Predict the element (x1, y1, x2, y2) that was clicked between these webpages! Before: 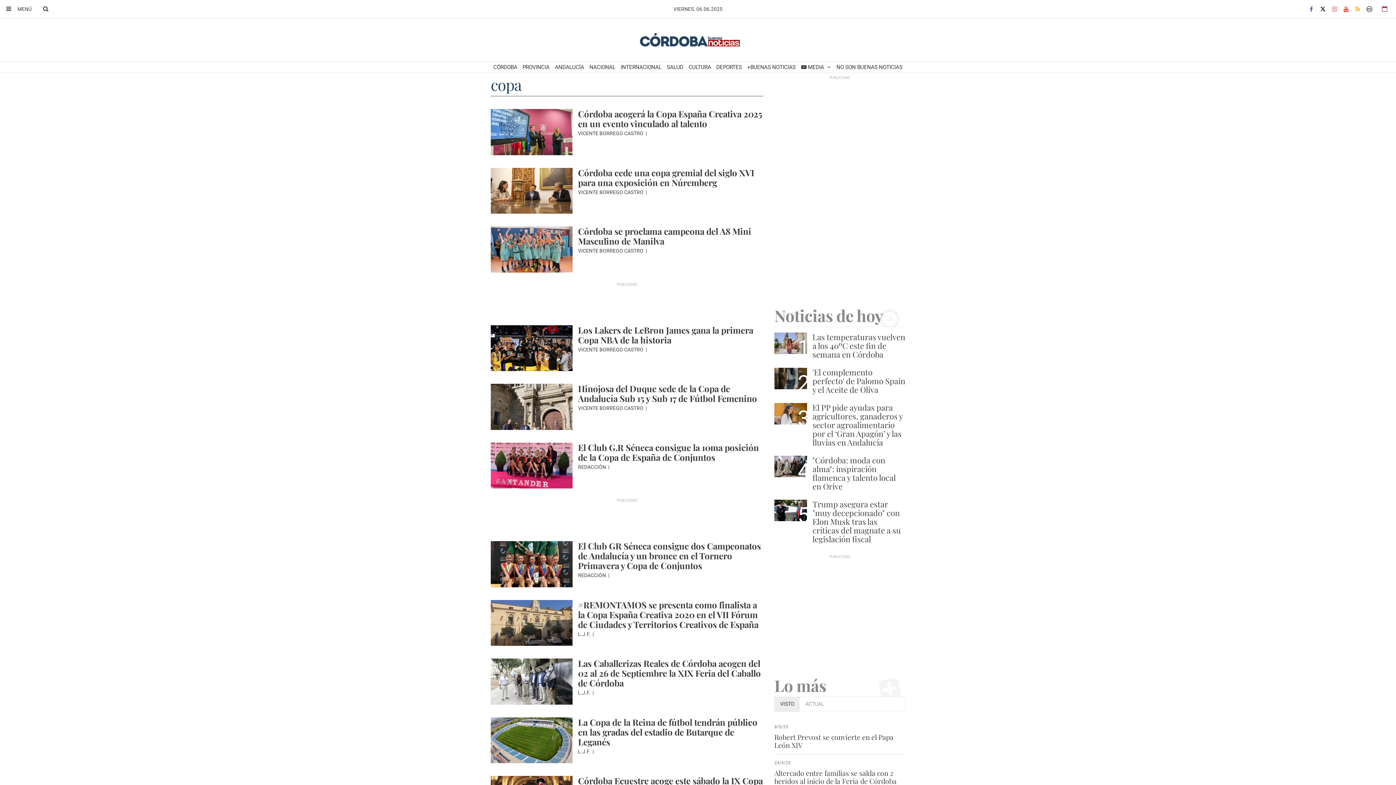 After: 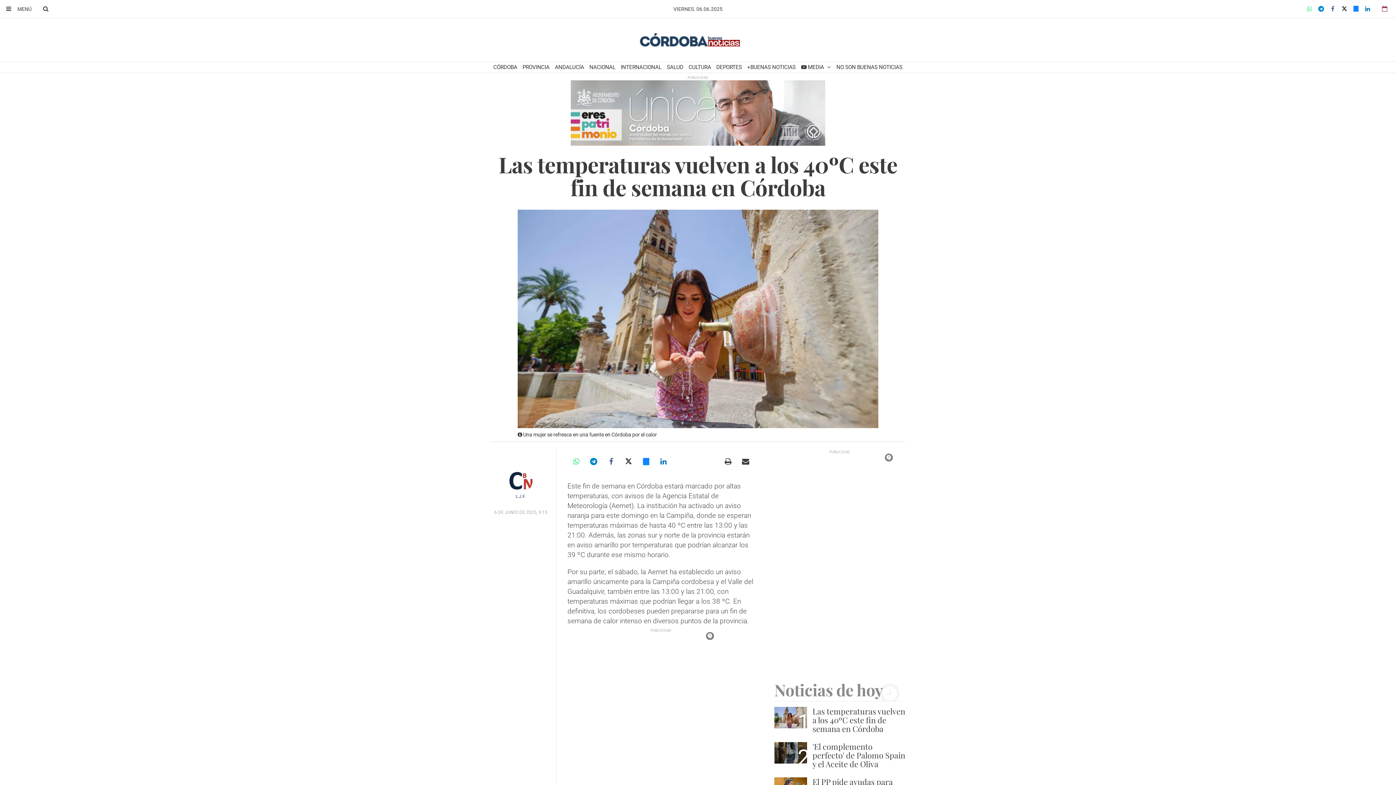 Action: bbox: (812, 331, 905, 360) label: Las temperaturas vuelven a los 40ºC este fin de semana en Córdoba